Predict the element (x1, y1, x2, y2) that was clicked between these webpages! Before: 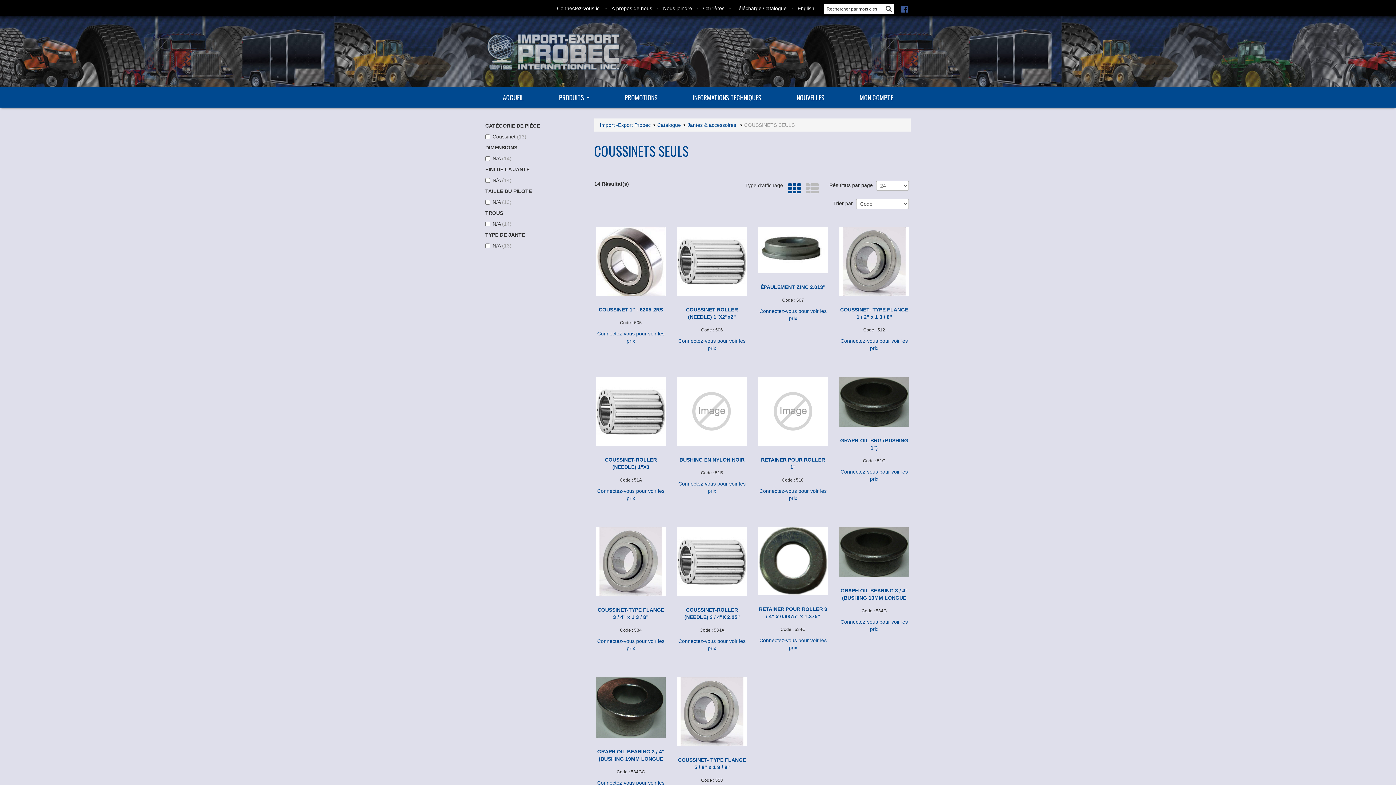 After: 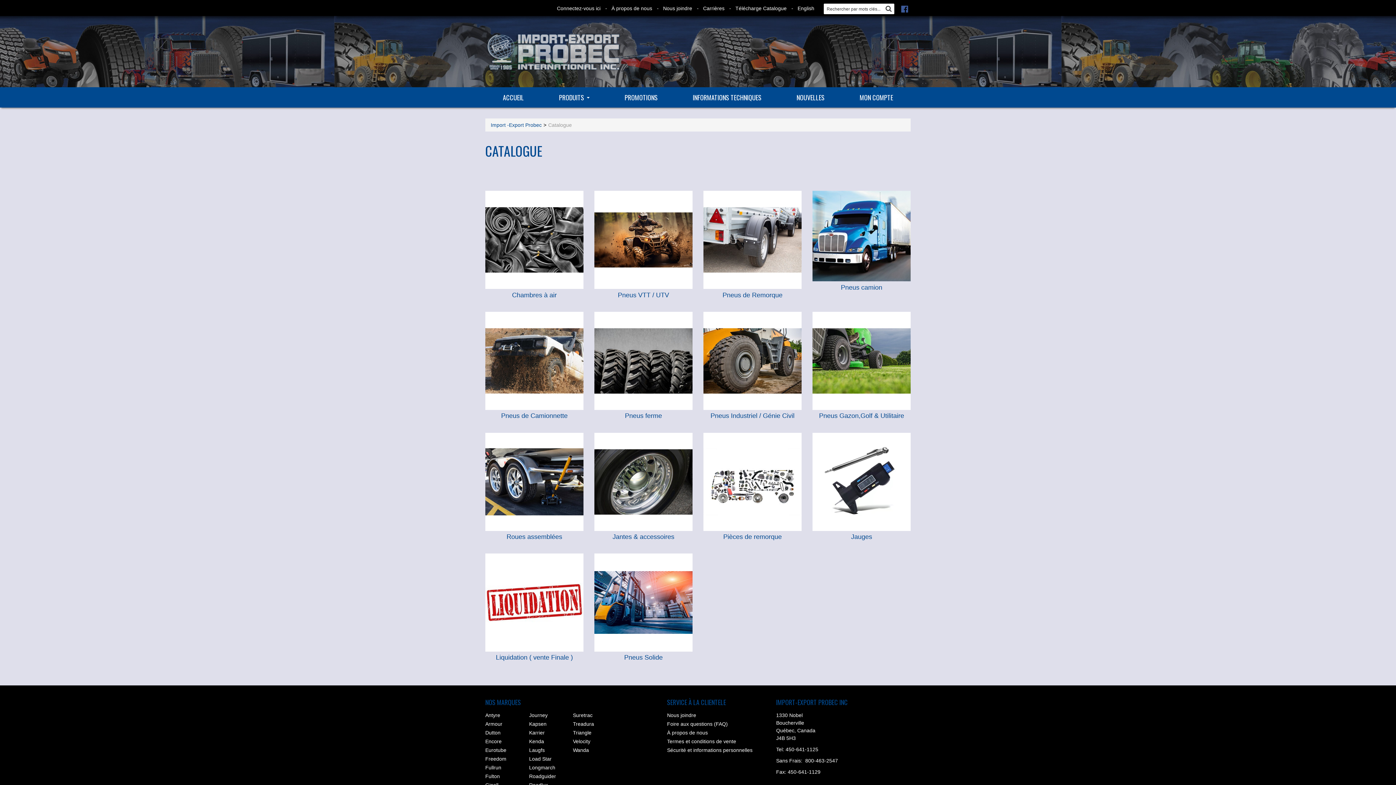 Action: bbox: (657, 122, 681, 128) label: Catalogue